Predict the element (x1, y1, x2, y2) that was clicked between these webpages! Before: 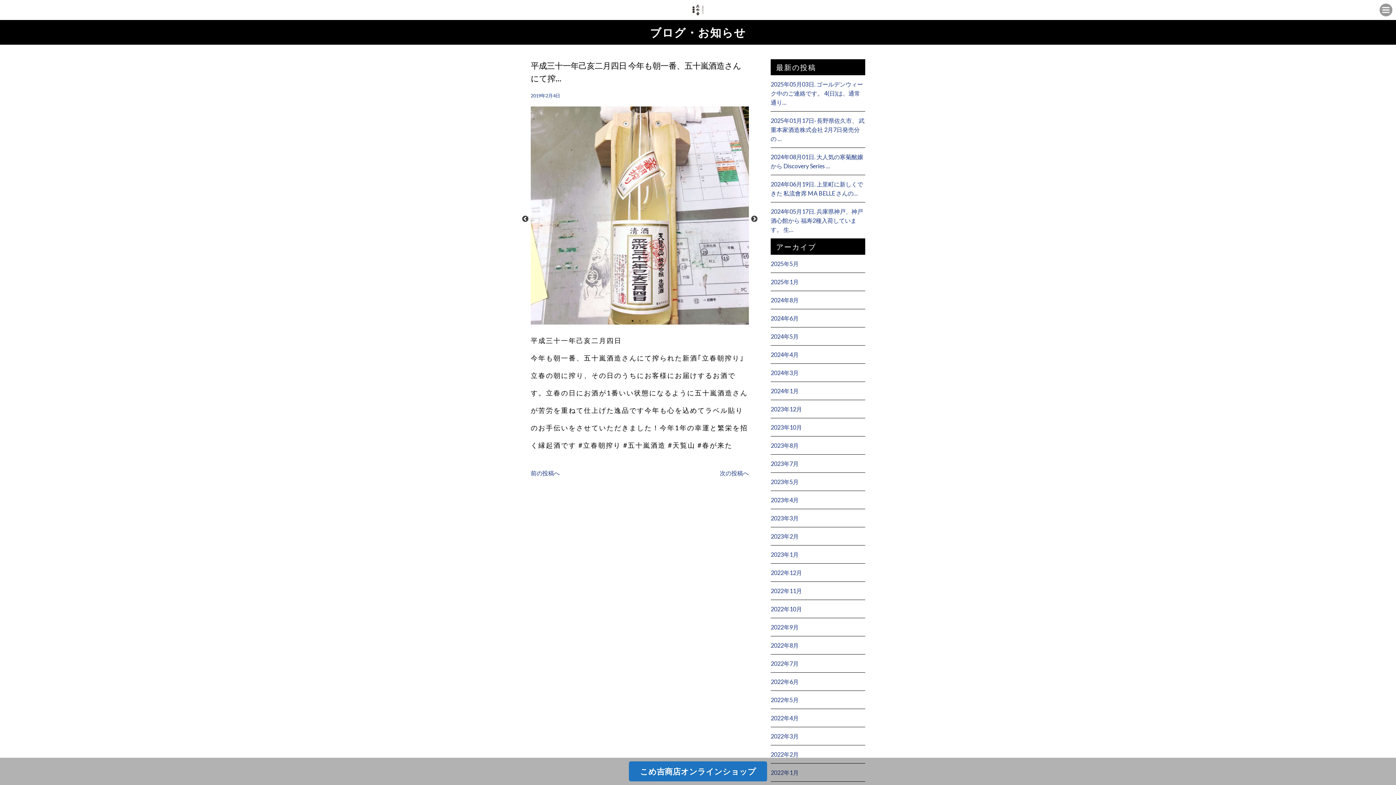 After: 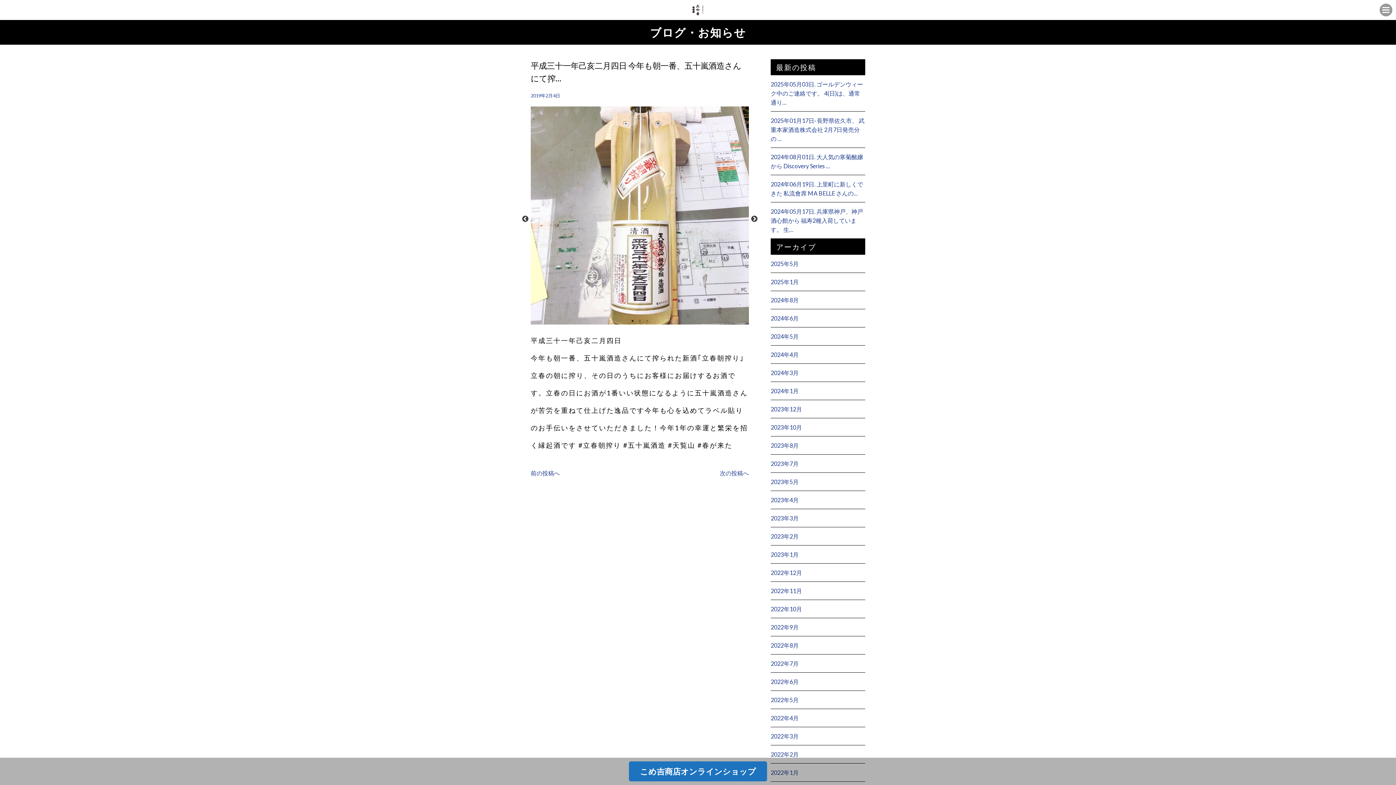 Action: label: 1 bbox: (629, 317, 636, 324)